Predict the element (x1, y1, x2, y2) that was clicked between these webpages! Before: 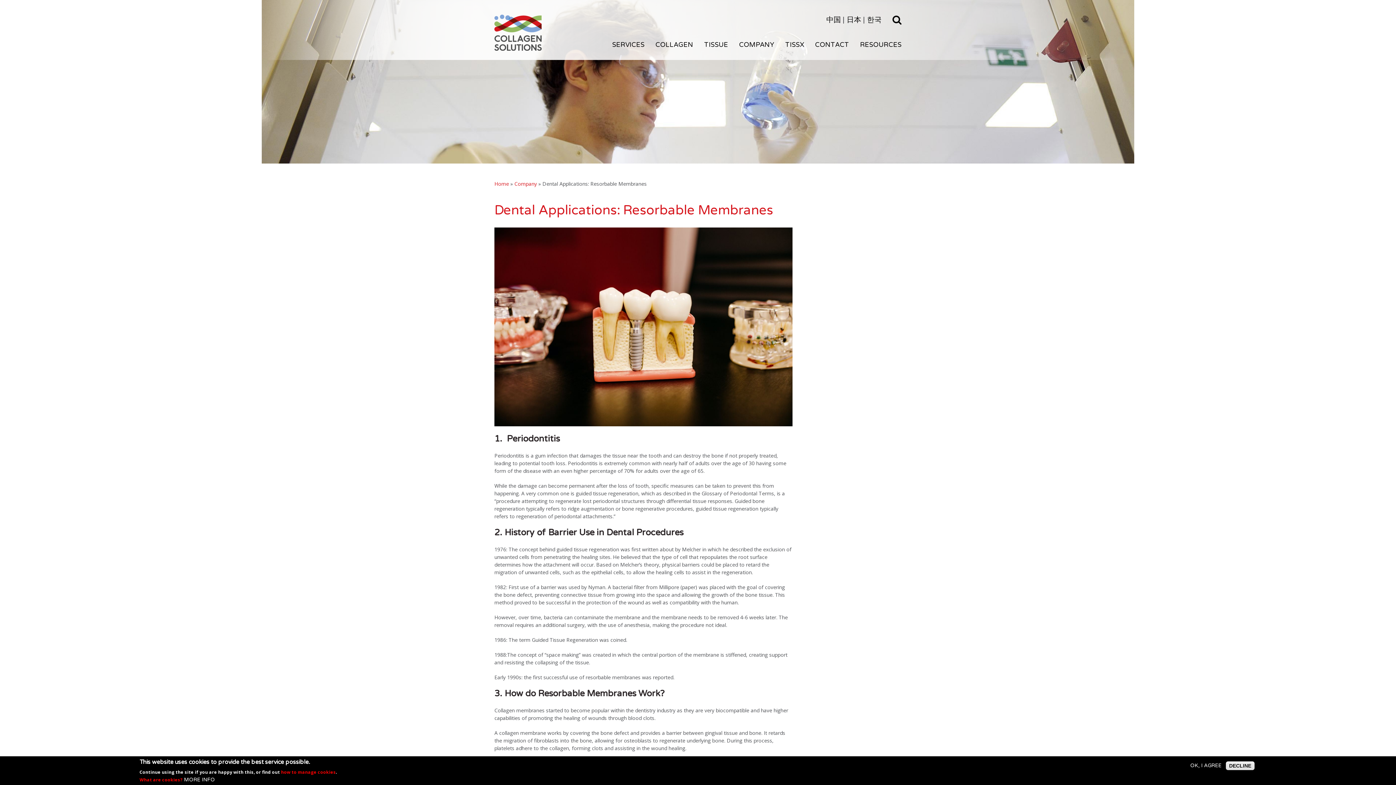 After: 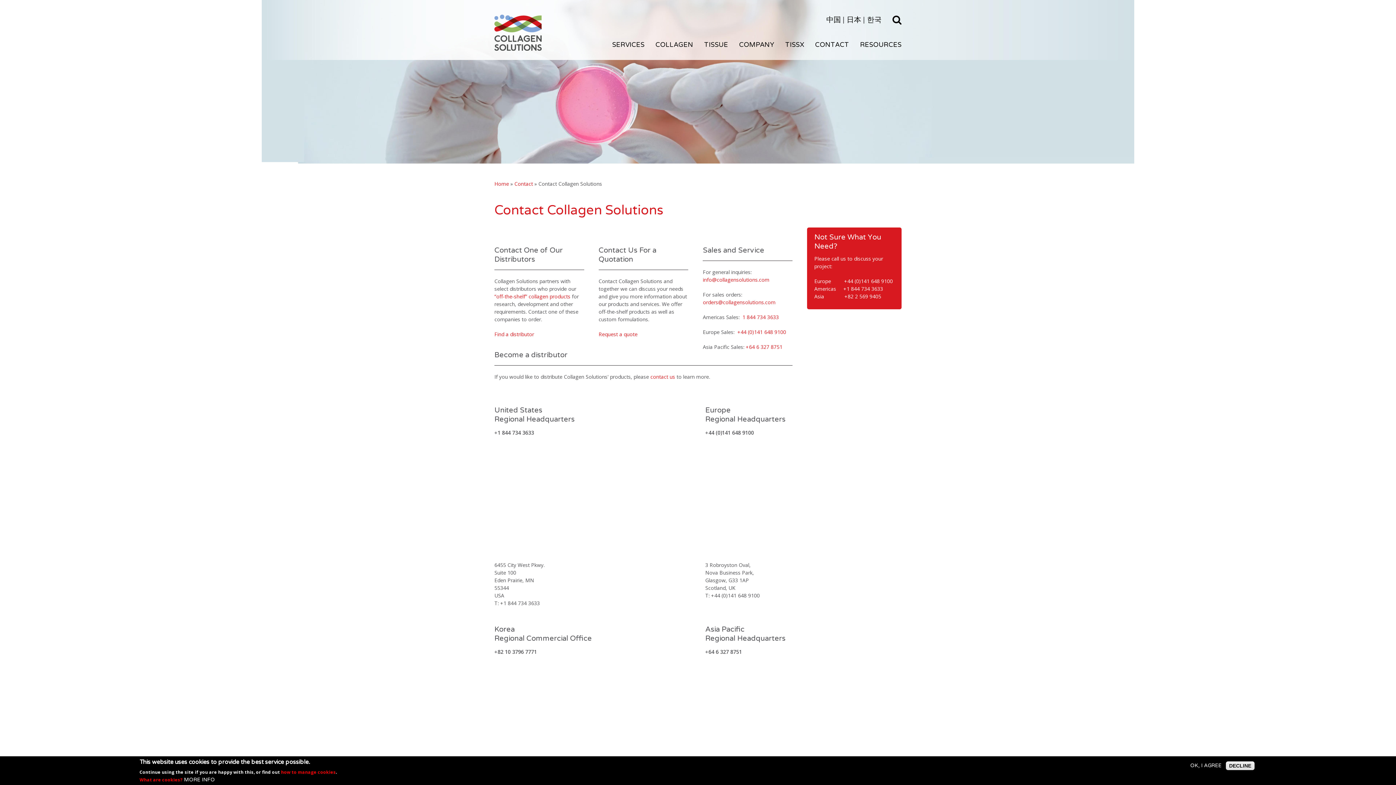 Action: label: CONTACT bbox: (809, 36, 854, 56)